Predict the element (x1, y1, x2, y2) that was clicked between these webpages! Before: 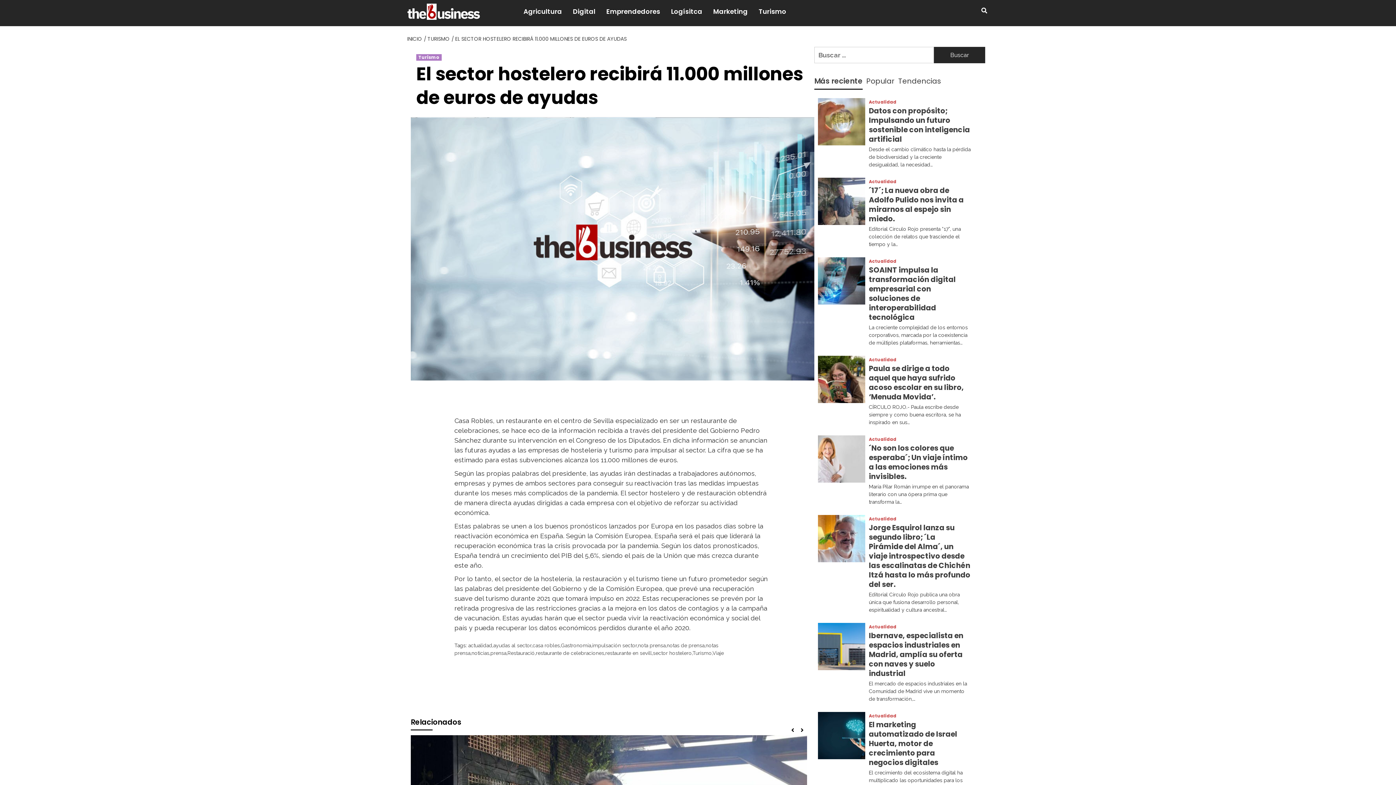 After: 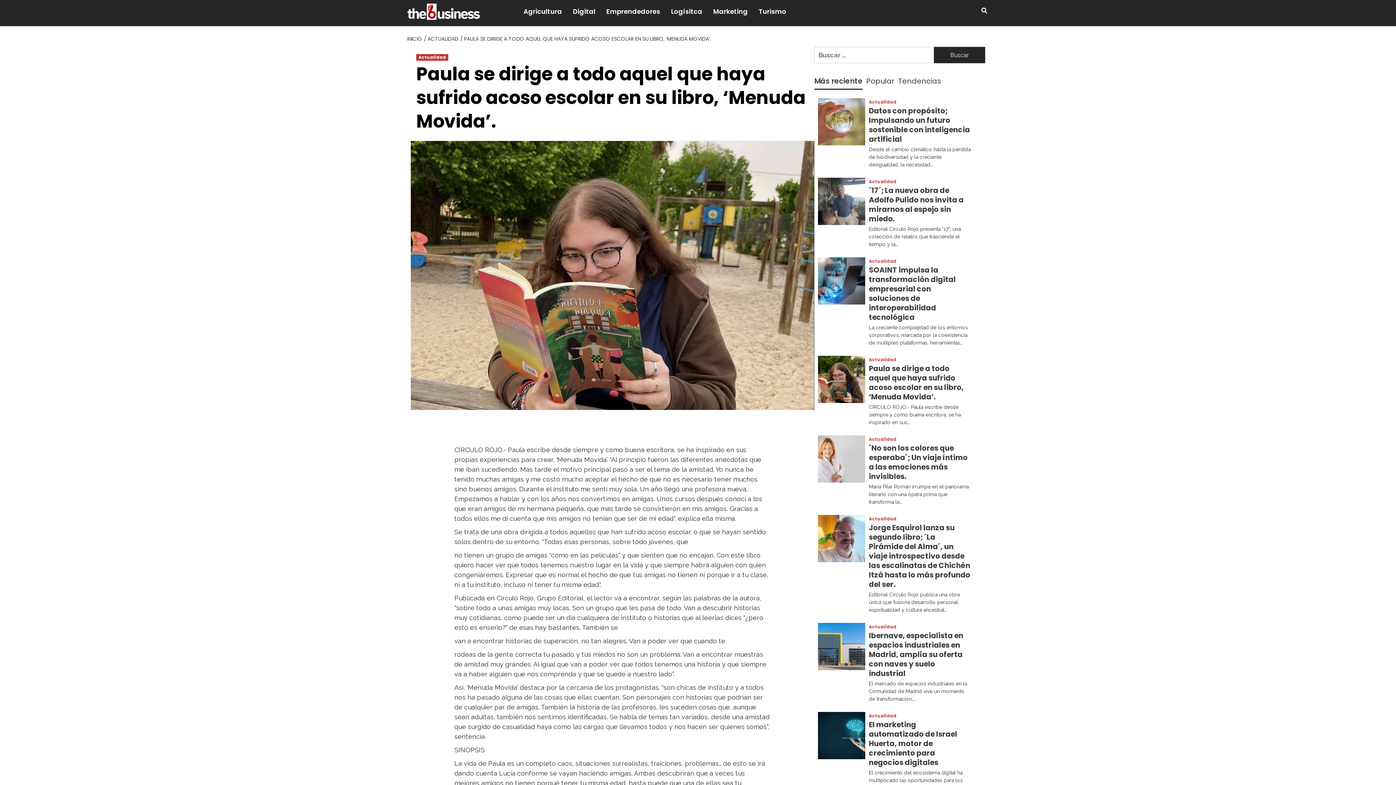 Action: bbox: (869, 363, 963, 402) label: Paula se dirige a todo aquel que haya sufrido acoso escolar en su libro, ‘Menuda Movida’.